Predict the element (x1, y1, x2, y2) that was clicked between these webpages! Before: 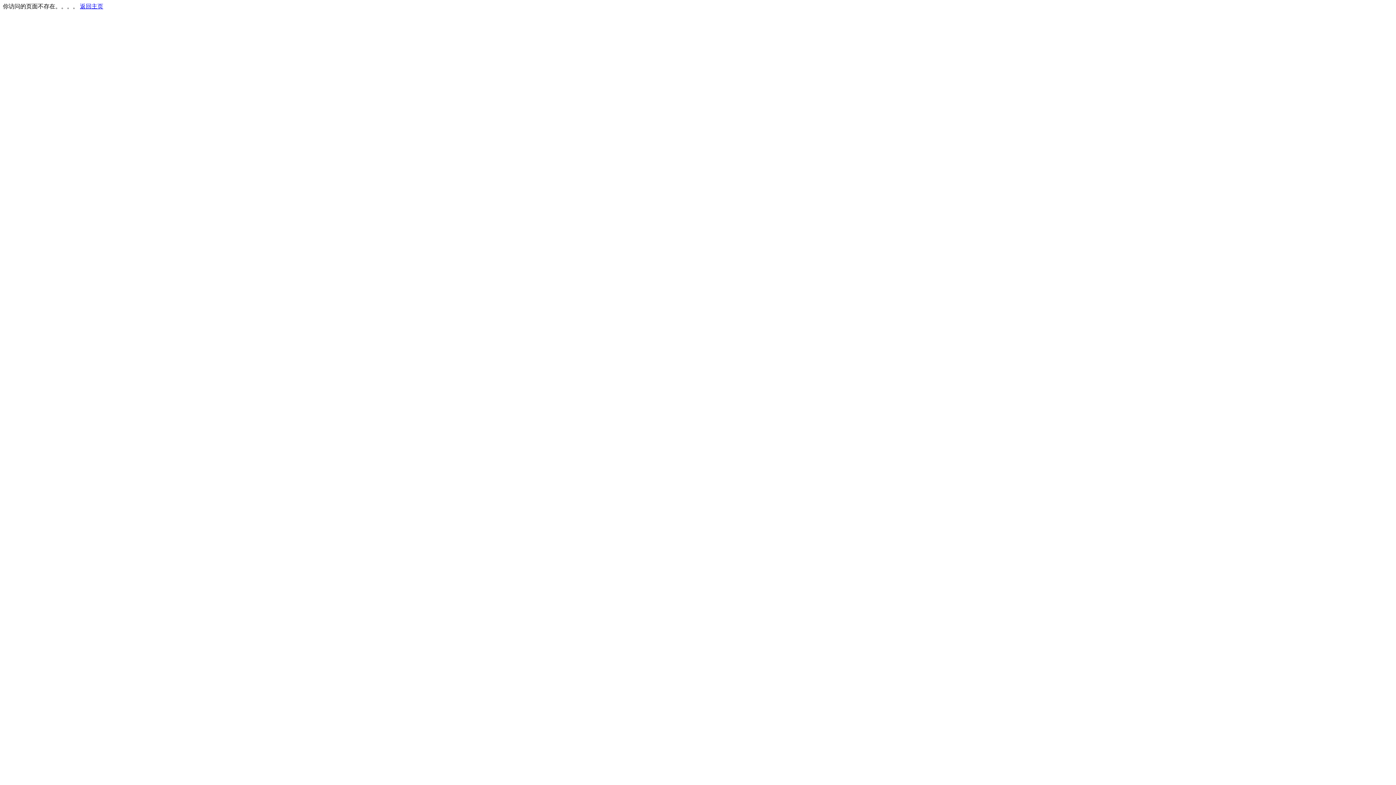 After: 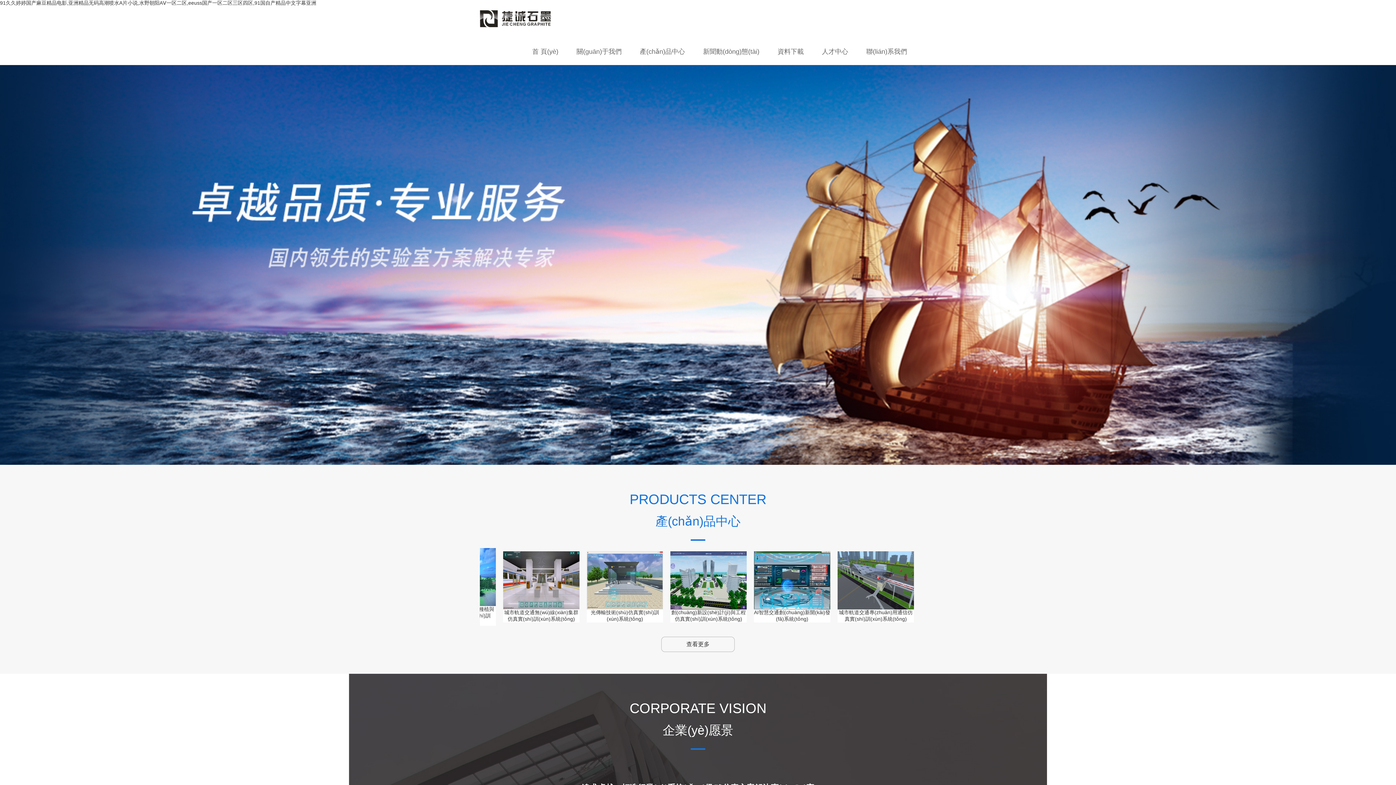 Action: label: 返回主页 bbox: (80, 3, 103, 9)